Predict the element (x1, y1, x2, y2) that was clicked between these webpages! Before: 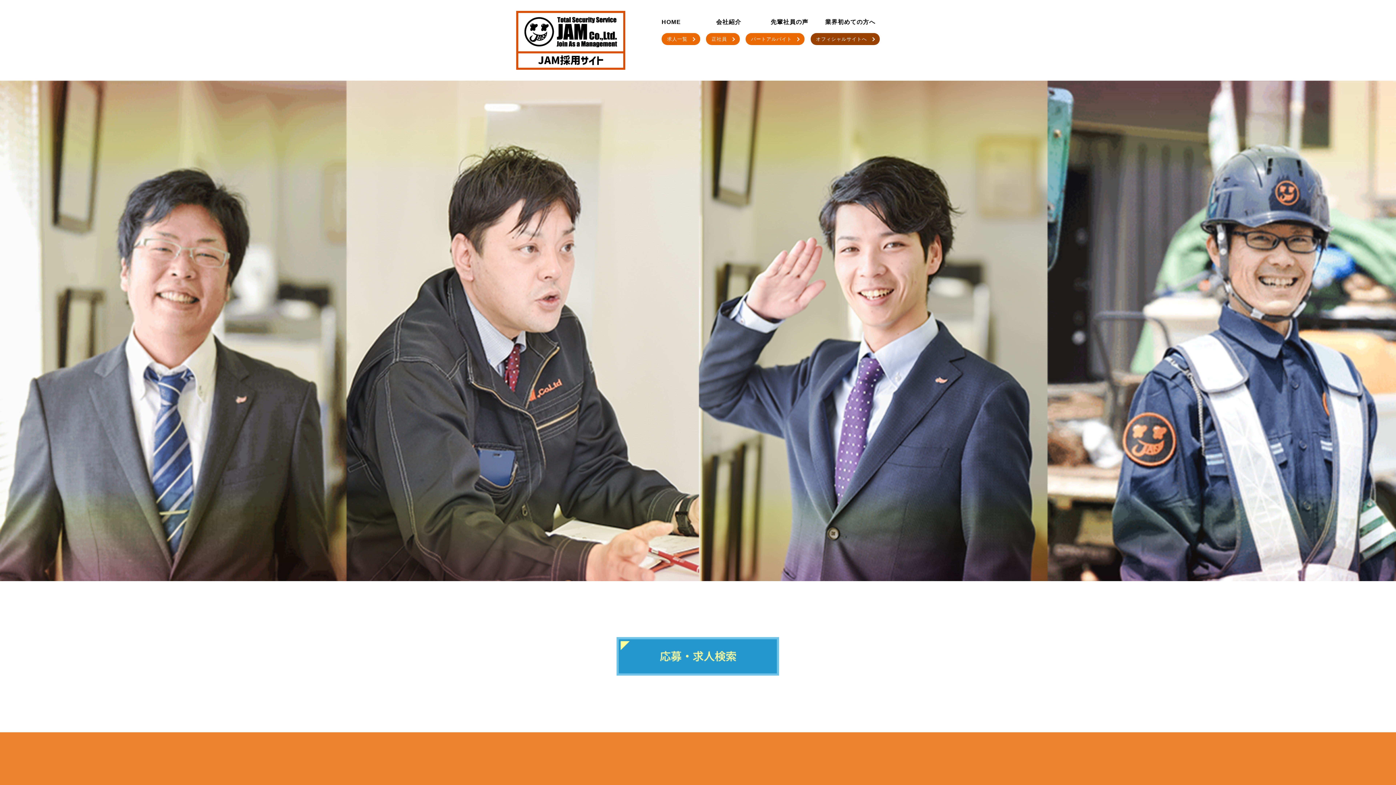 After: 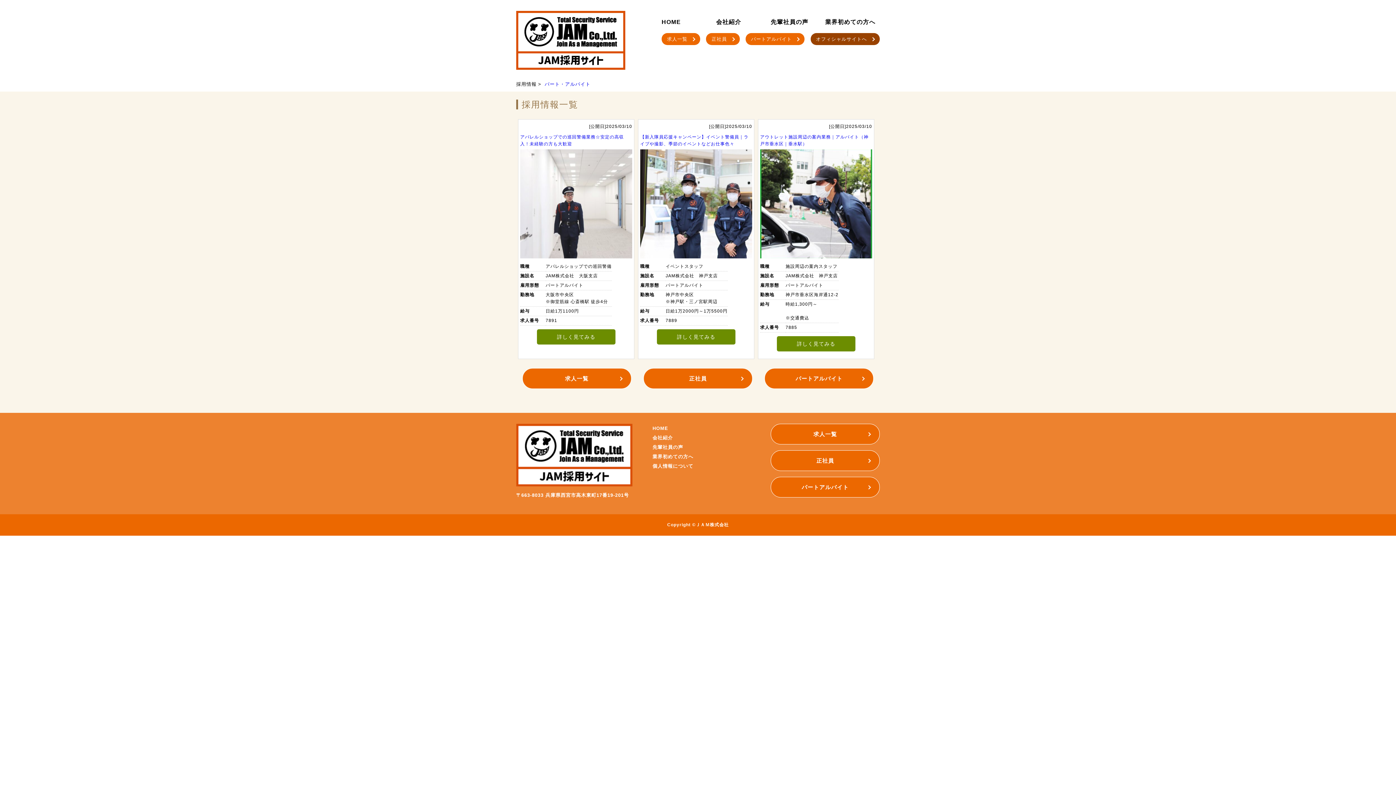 Action: label: 求人一覧 bbox: (661, 33, 700, 45)